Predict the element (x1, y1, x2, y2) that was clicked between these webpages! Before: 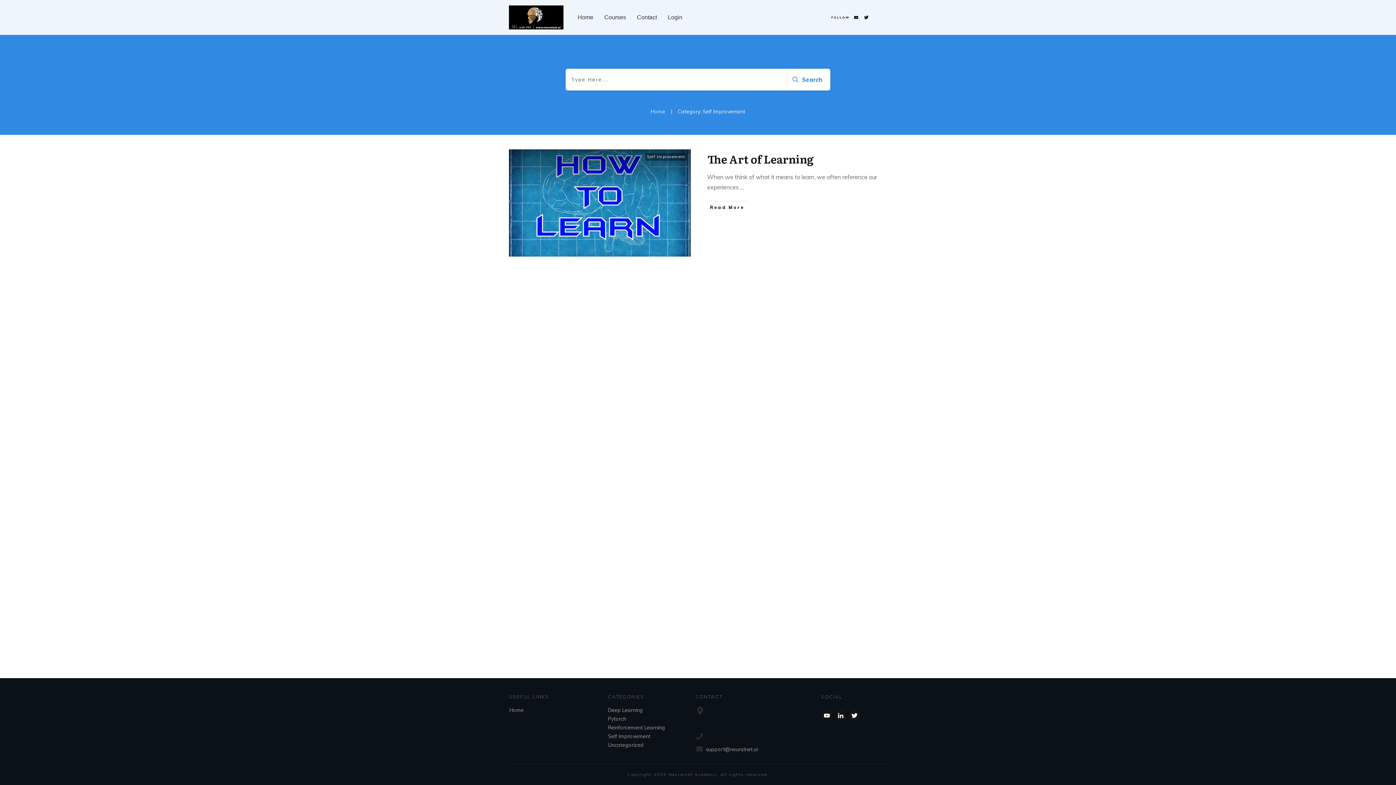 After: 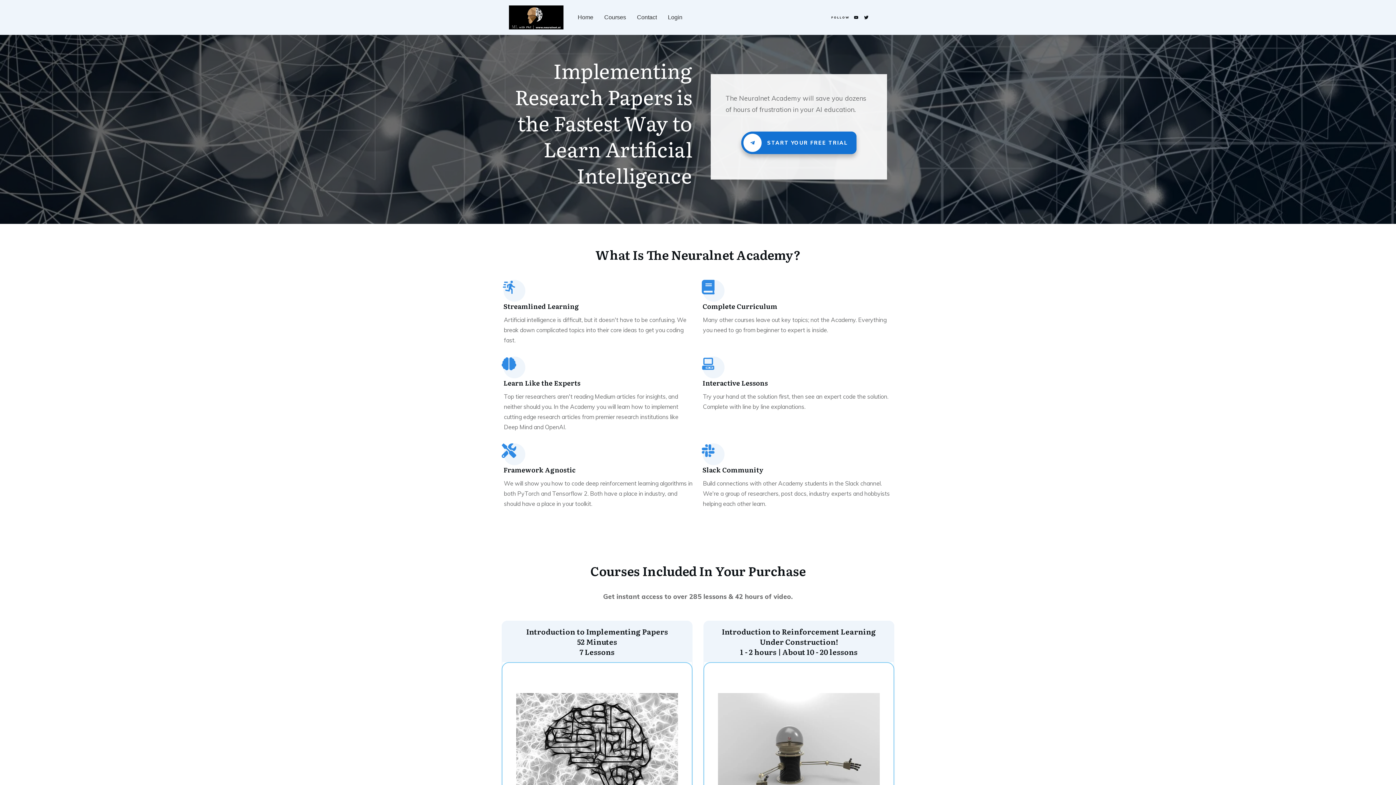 Action: label: Courses bbox: (604, 11, 626, 23)